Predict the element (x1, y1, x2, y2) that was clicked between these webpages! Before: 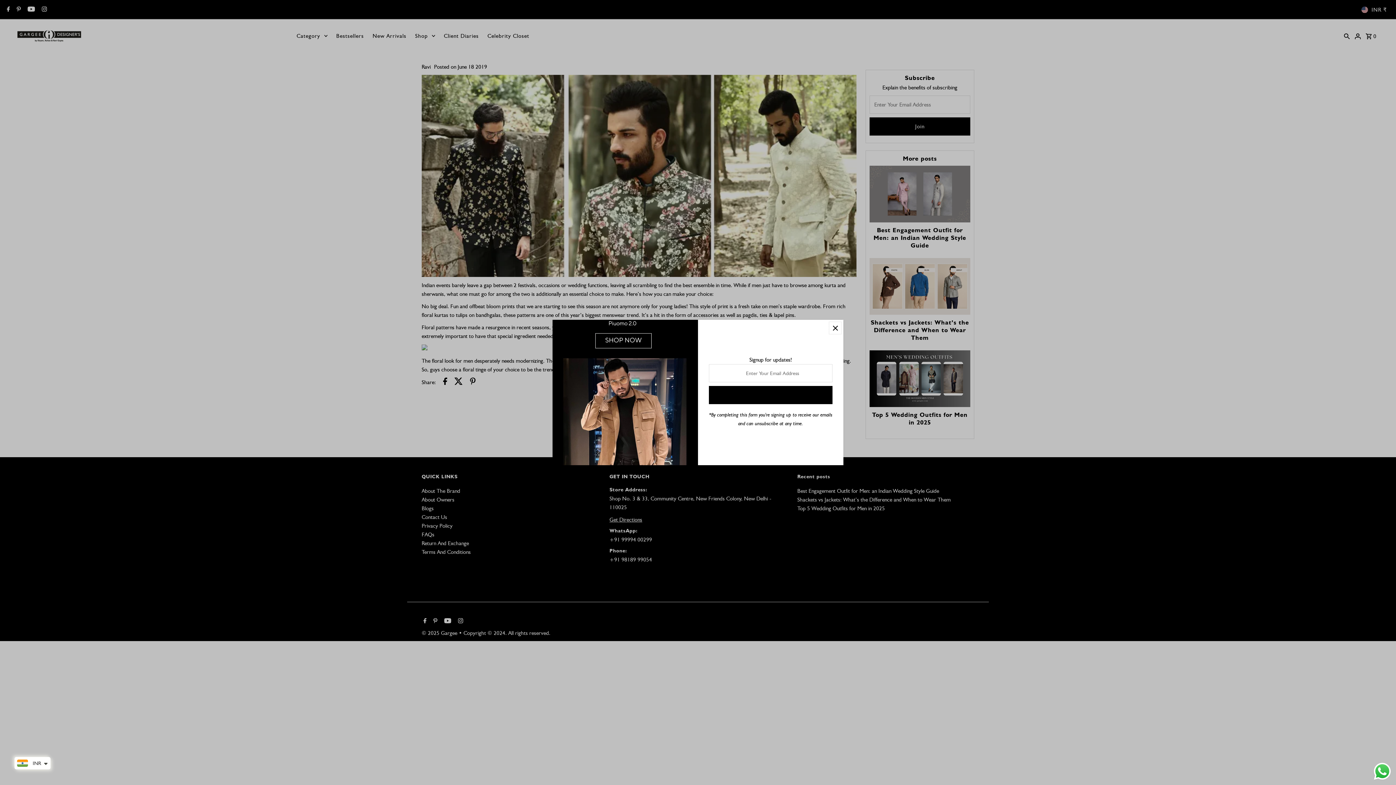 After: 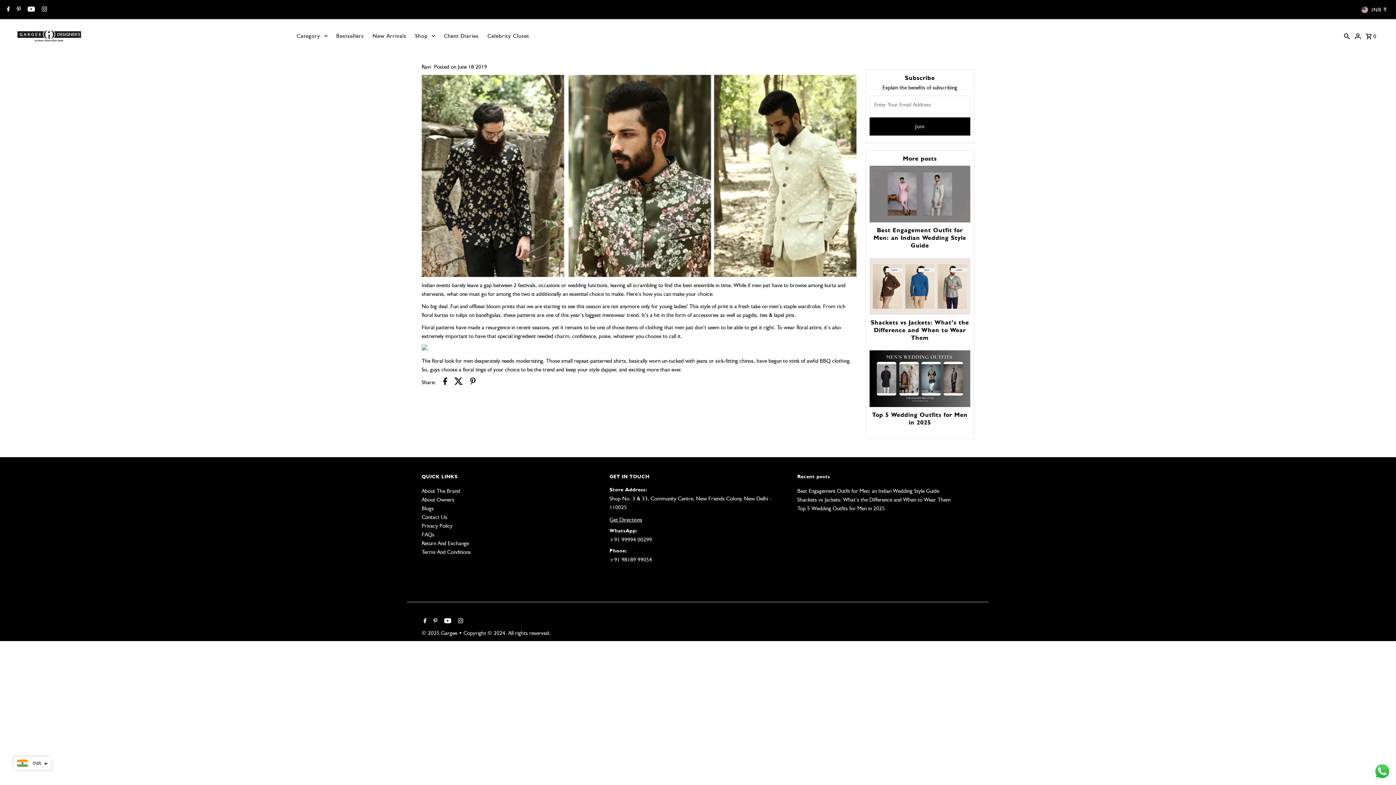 Action: bbox: (829, 321, 841, 334)